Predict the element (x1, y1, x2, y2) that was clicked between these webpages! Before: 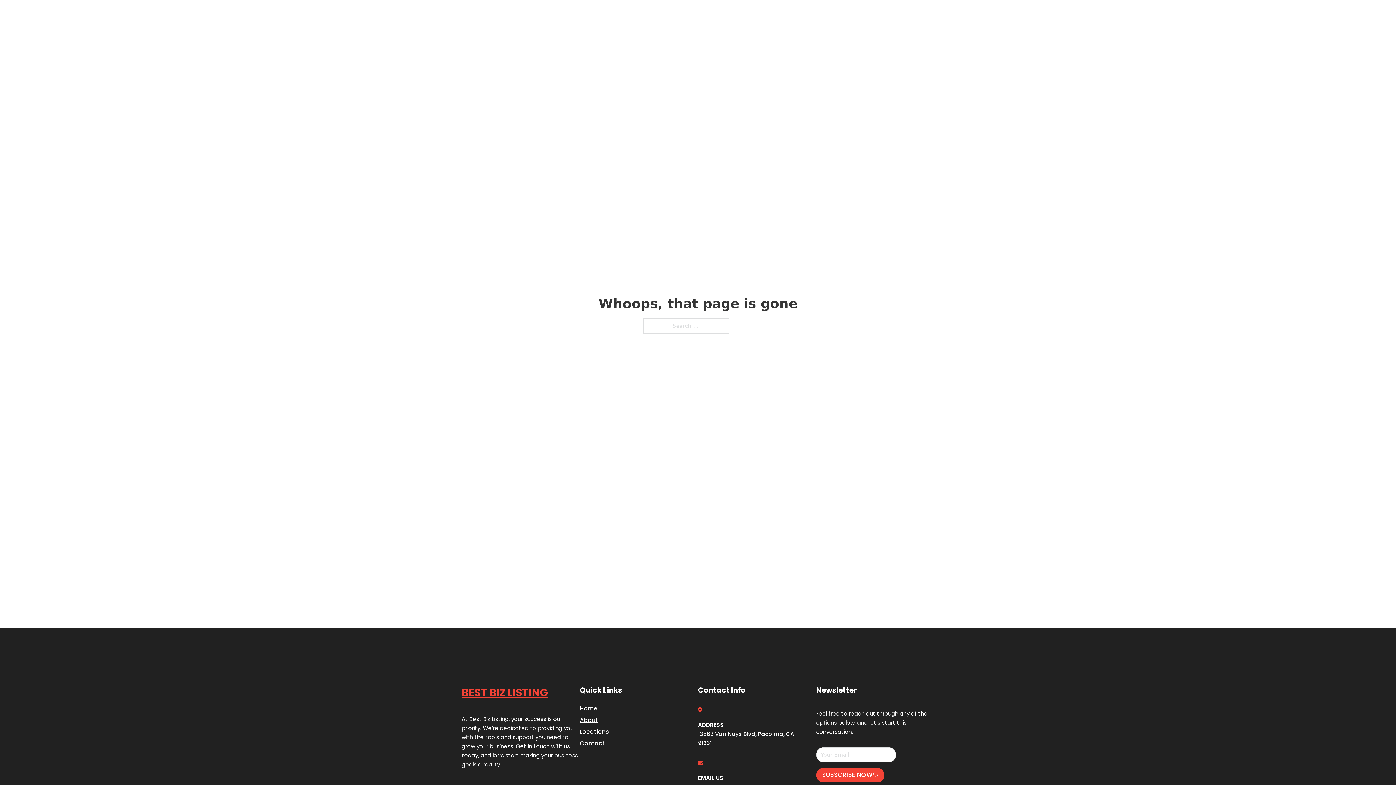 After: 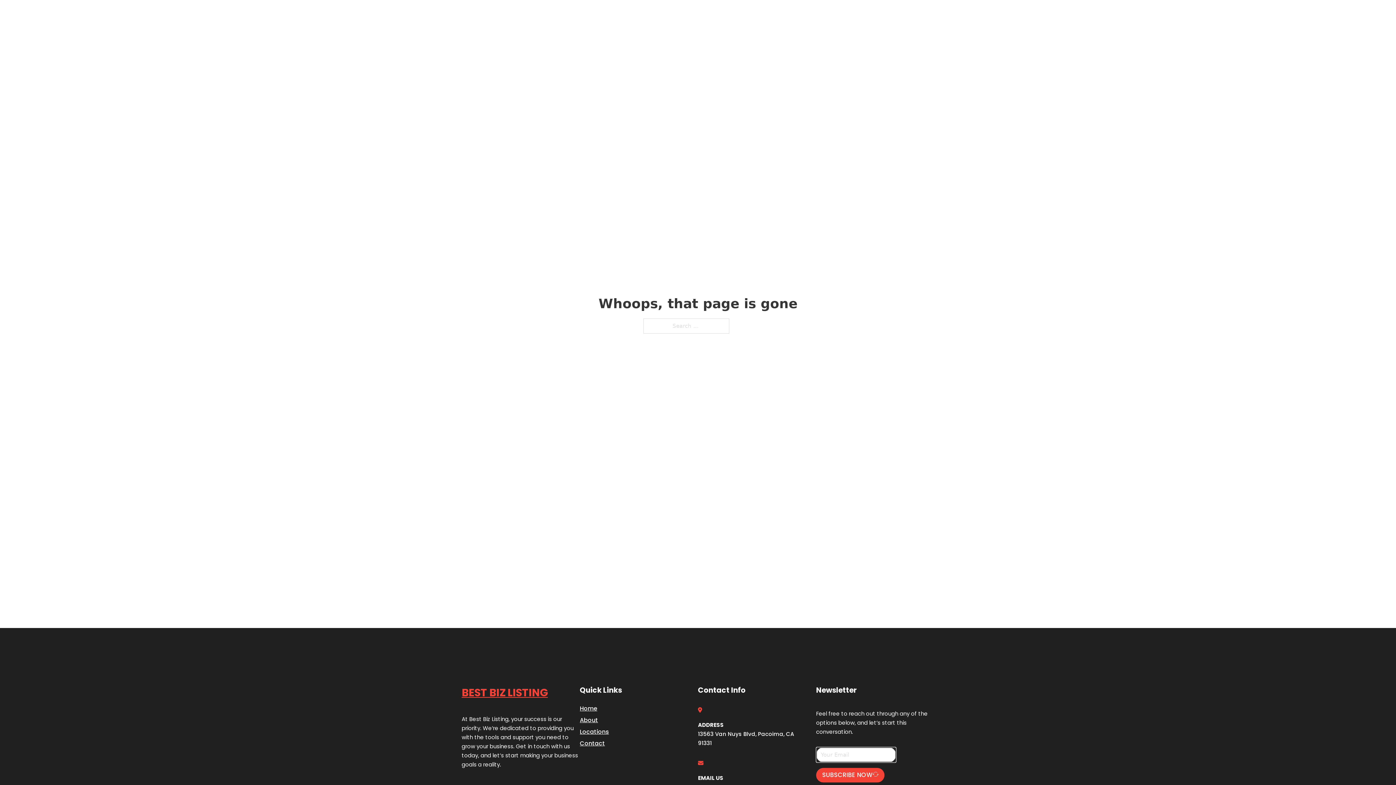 Action: label: SUBSCRIBE NOW bbox: (816, 768, 884, 782)